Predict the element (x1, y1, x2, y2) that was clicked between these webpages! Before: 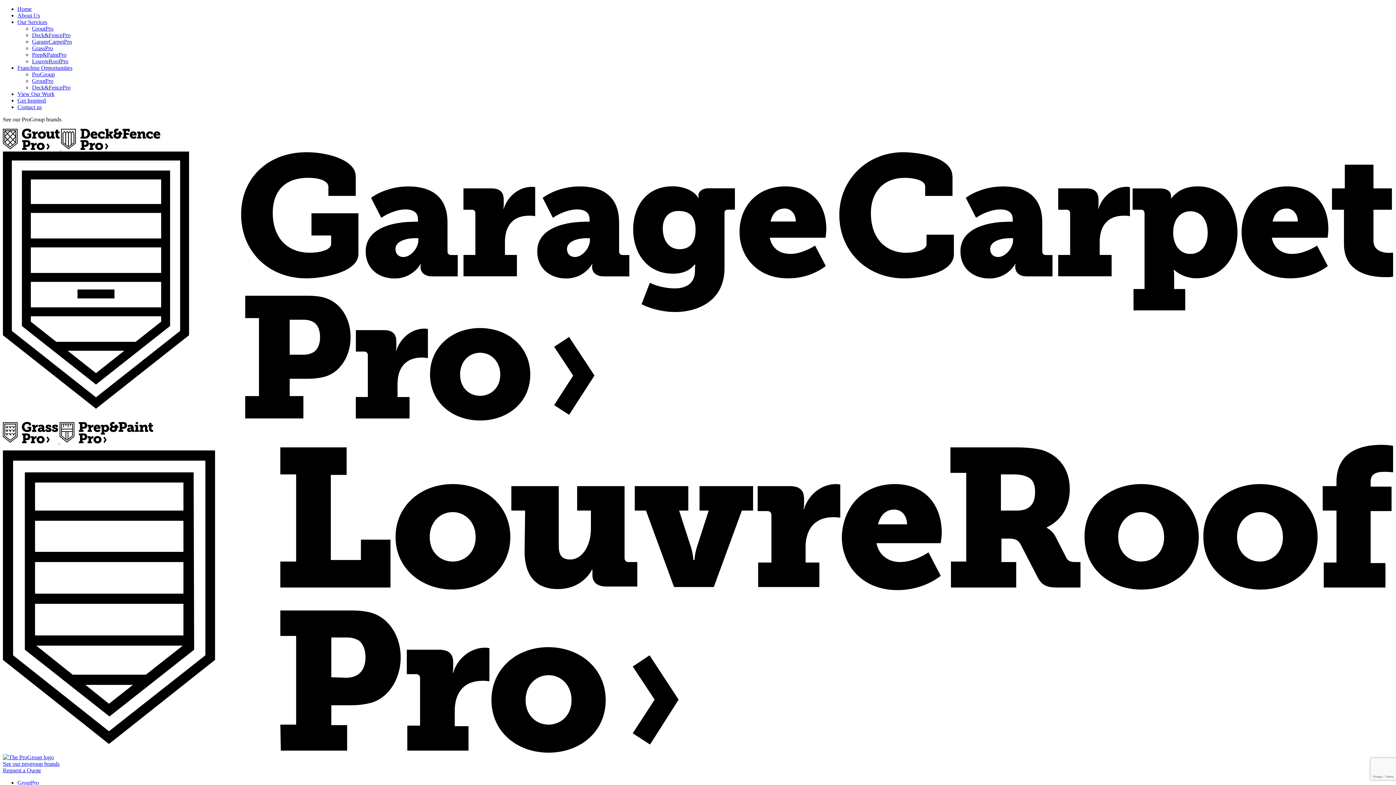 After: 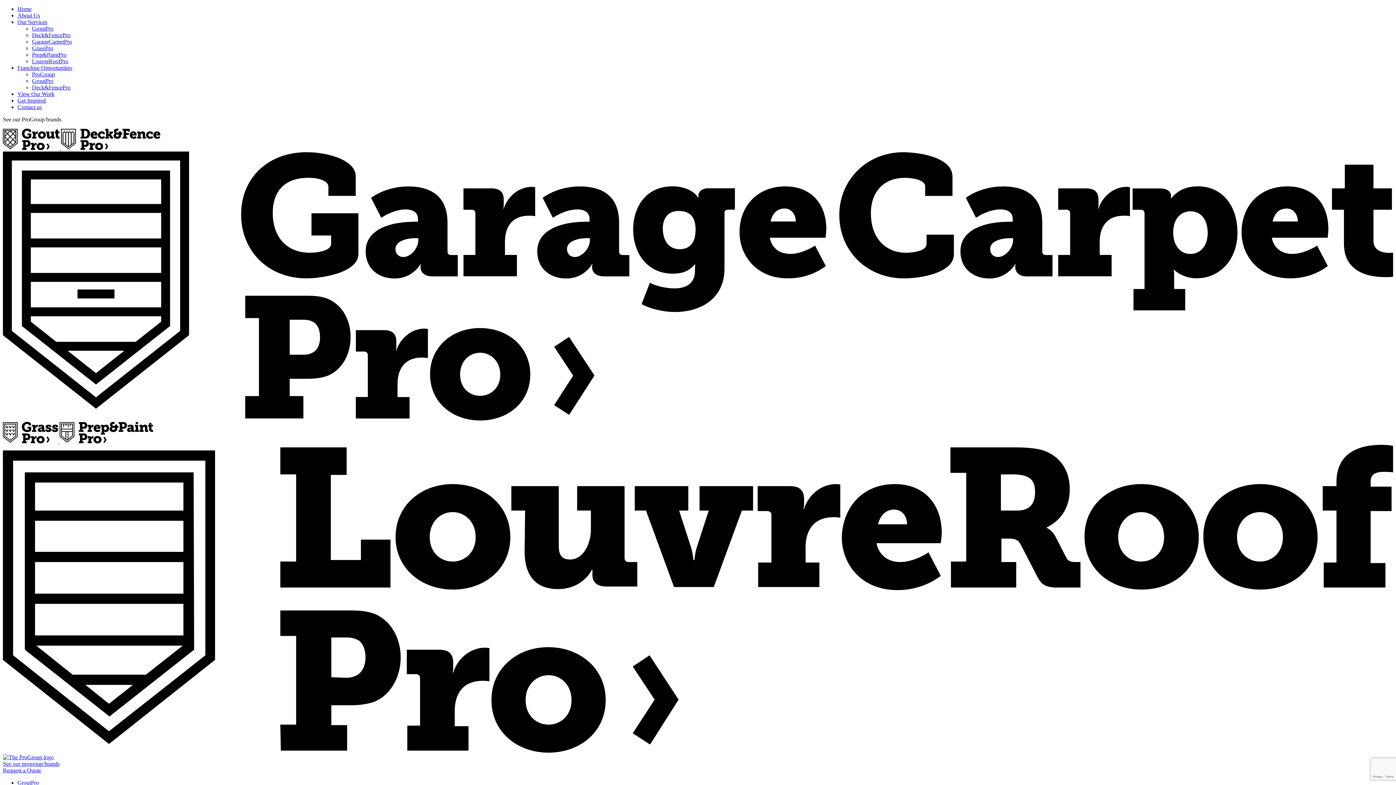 Action: label: Get Inspired bbox: (17, 97, 45, 103)